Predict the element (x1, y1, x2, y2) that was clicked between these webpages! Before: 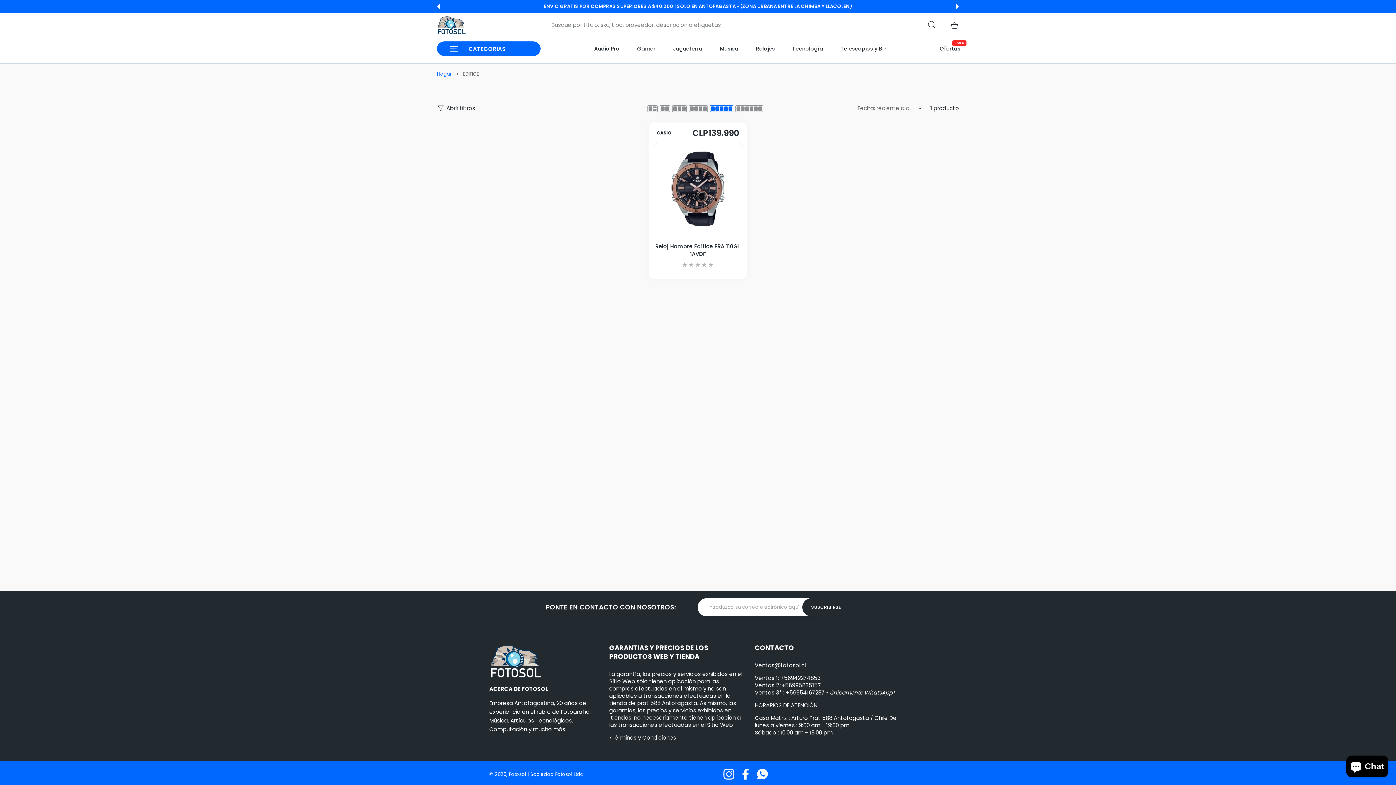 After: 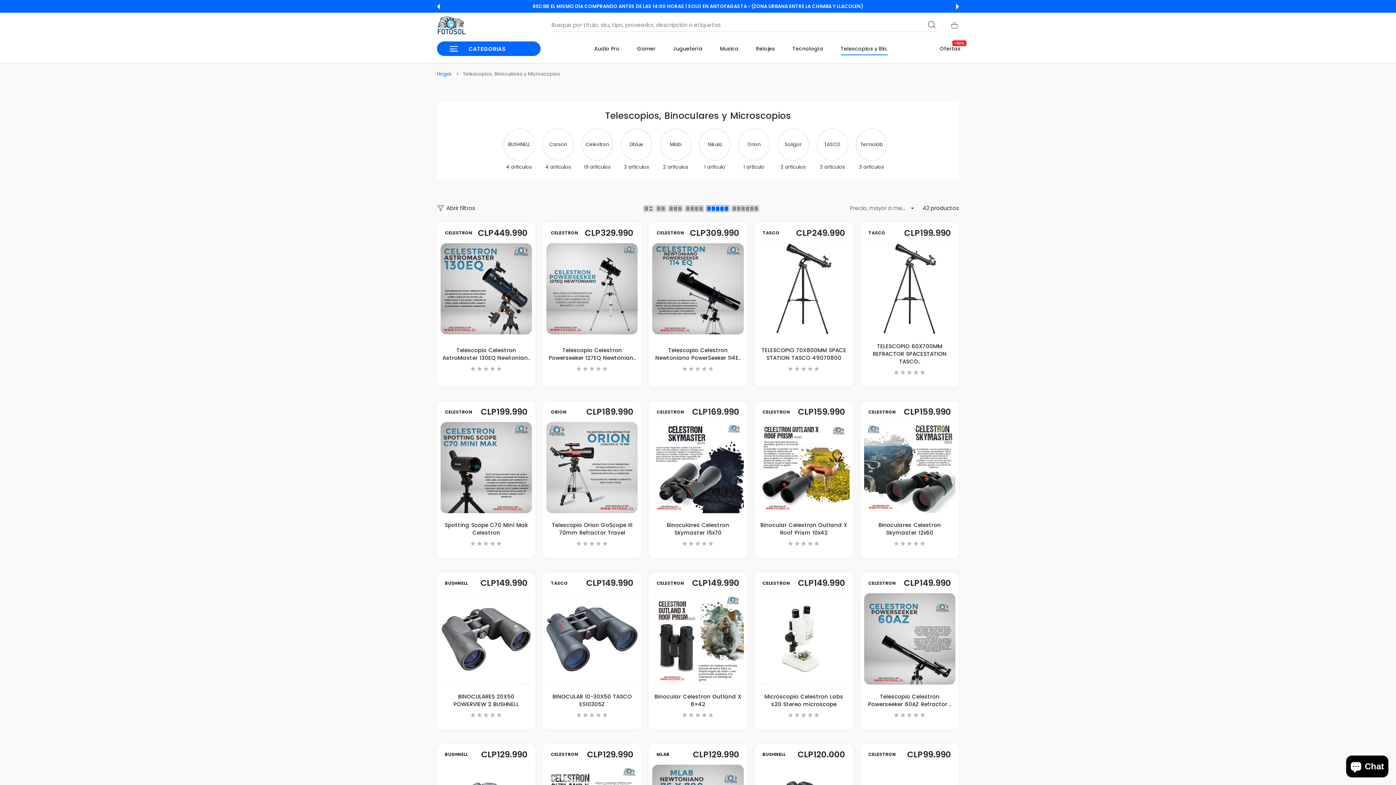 Action: bbox: (831, 37, 897, 59) label: Telescopios y Bin.